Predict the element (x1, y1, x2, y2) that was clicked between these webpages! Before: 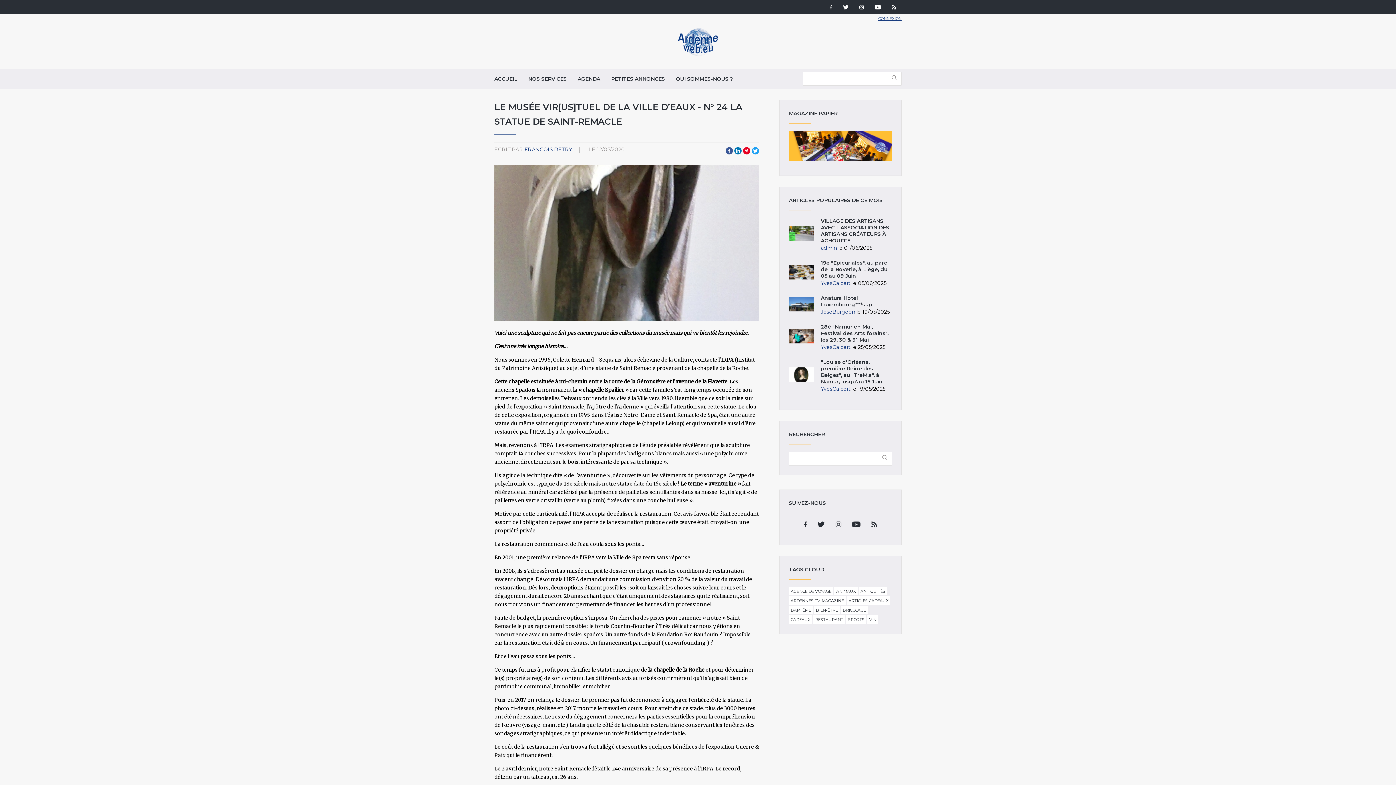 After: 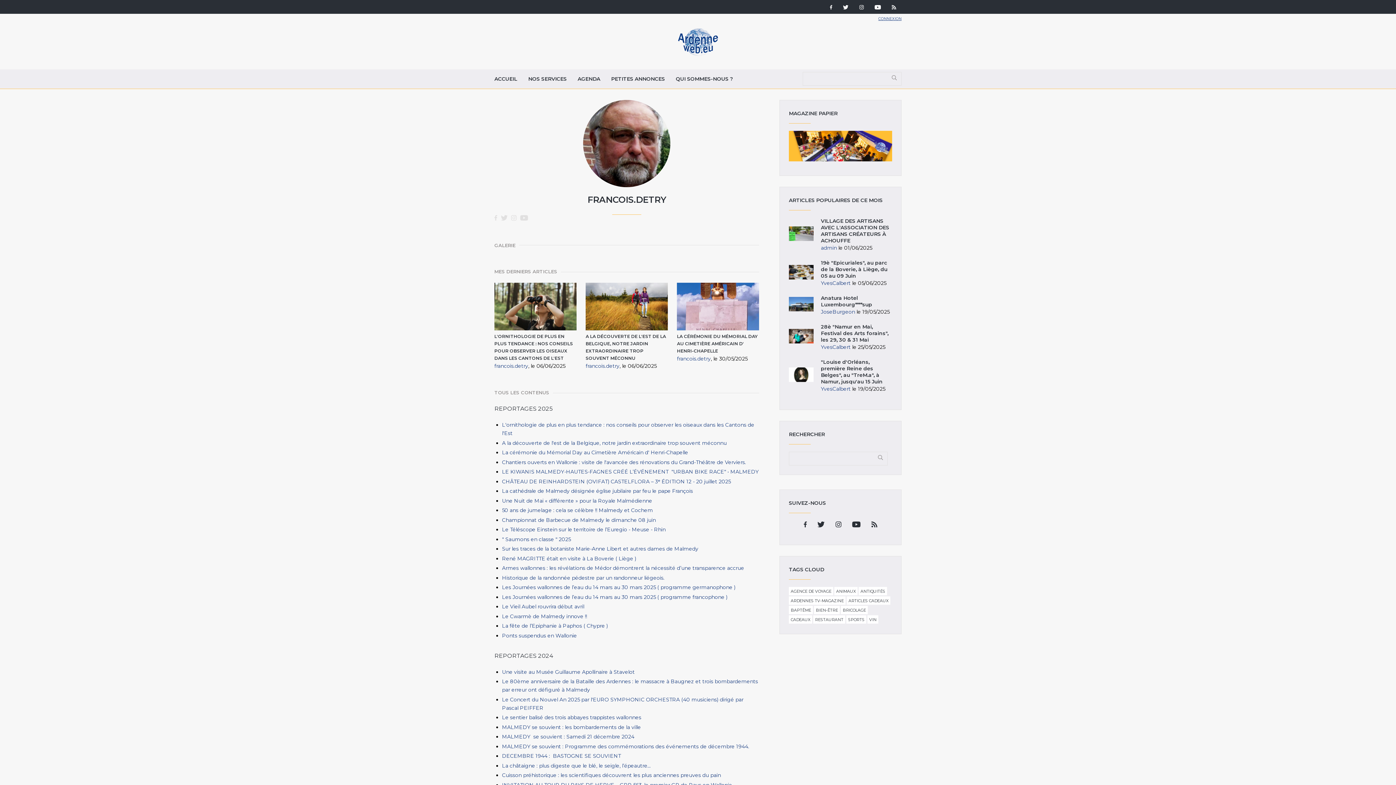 Action: bbox: (524, 146, 572, 152) label: FRANCOIS.DETRY